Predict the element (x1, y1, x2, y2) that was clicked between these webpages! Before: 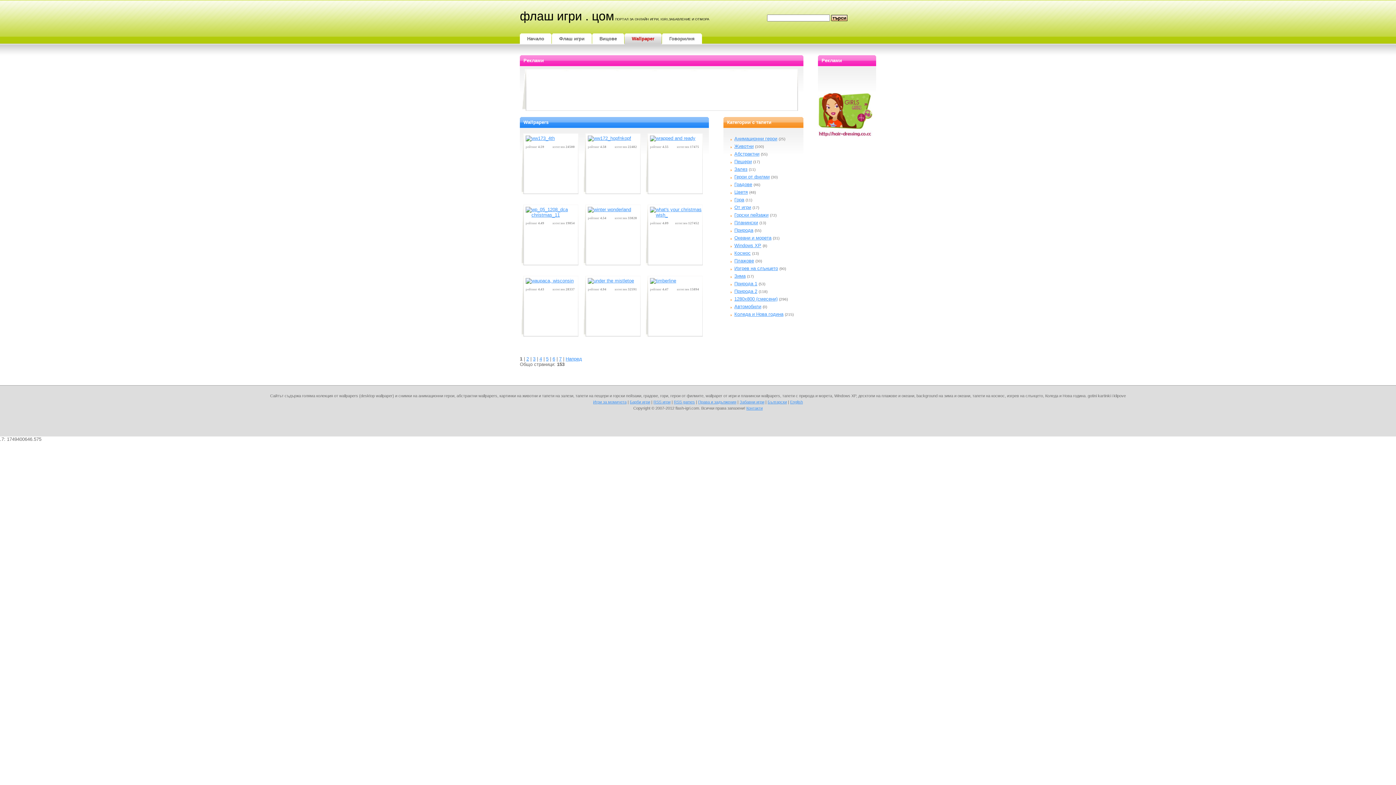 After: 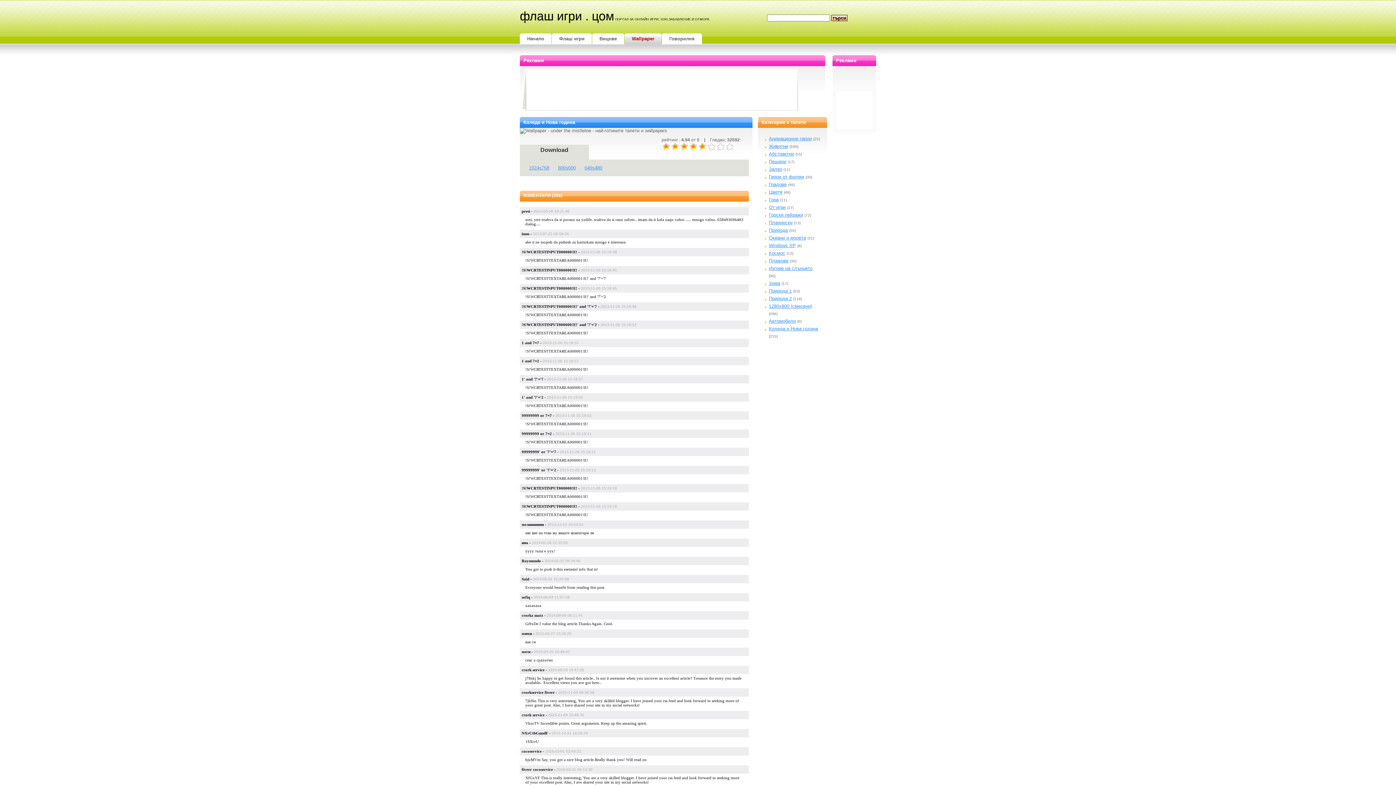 Action: bbox: (585, 278, 634, 283)